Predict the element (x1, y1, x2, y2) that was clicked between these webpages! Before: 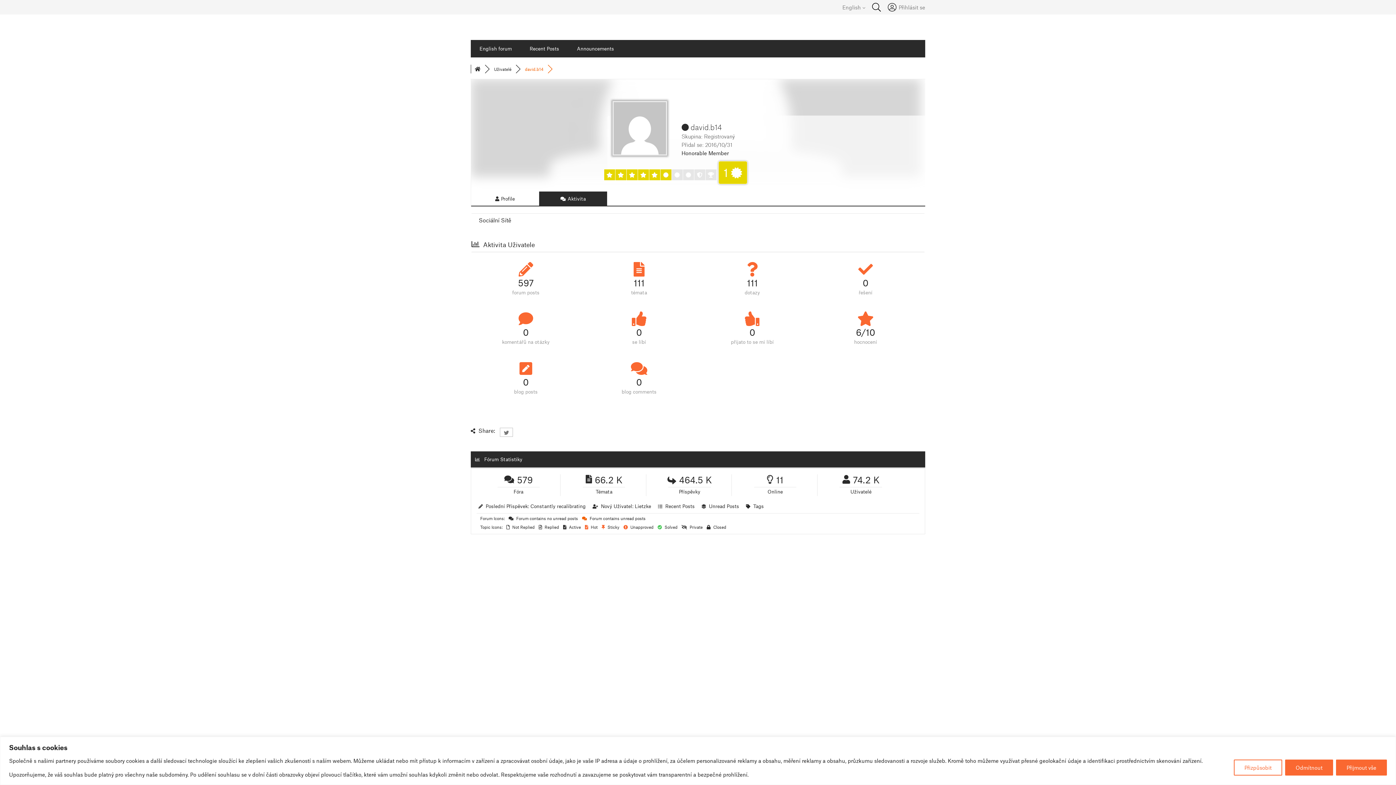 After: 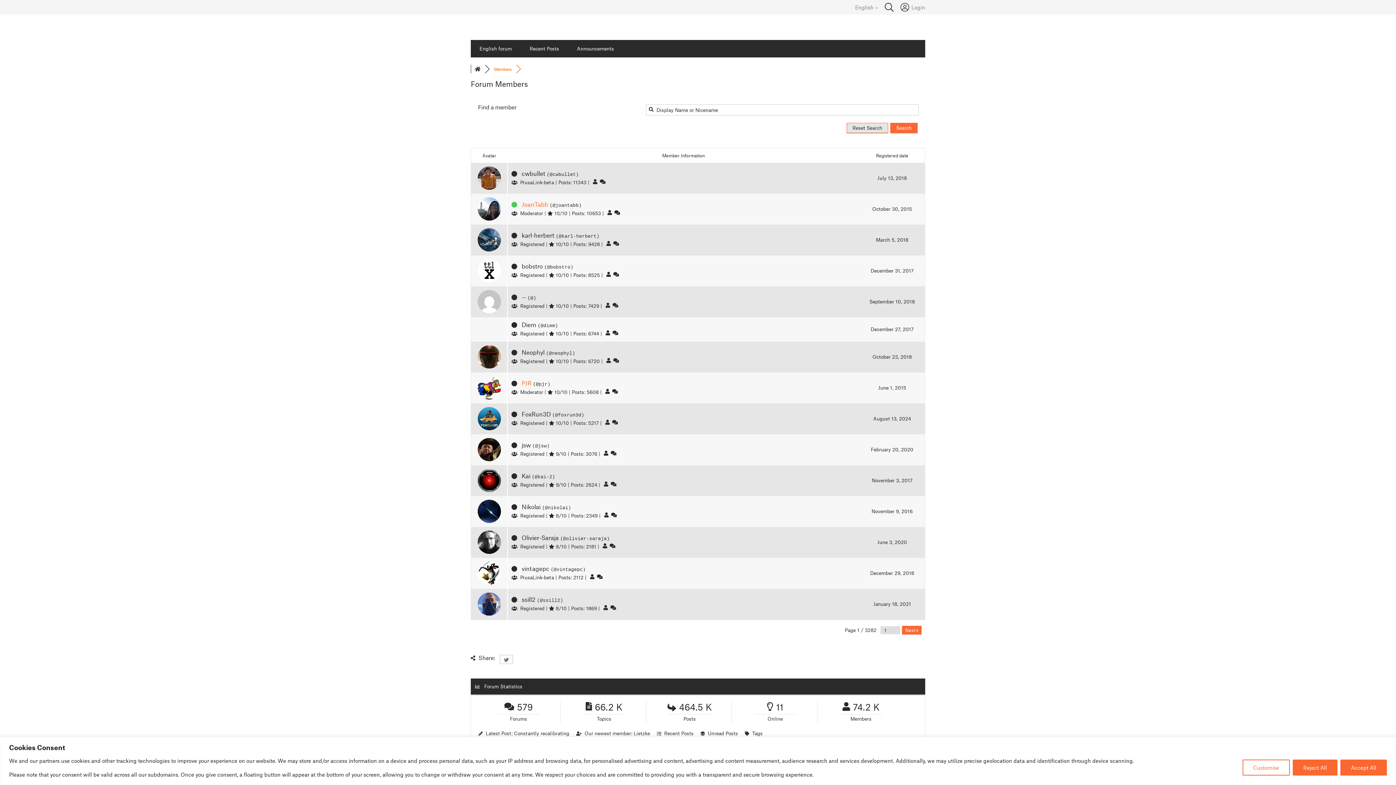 Action: label: Uživatelé bbox: (494, 66, 511, 71)